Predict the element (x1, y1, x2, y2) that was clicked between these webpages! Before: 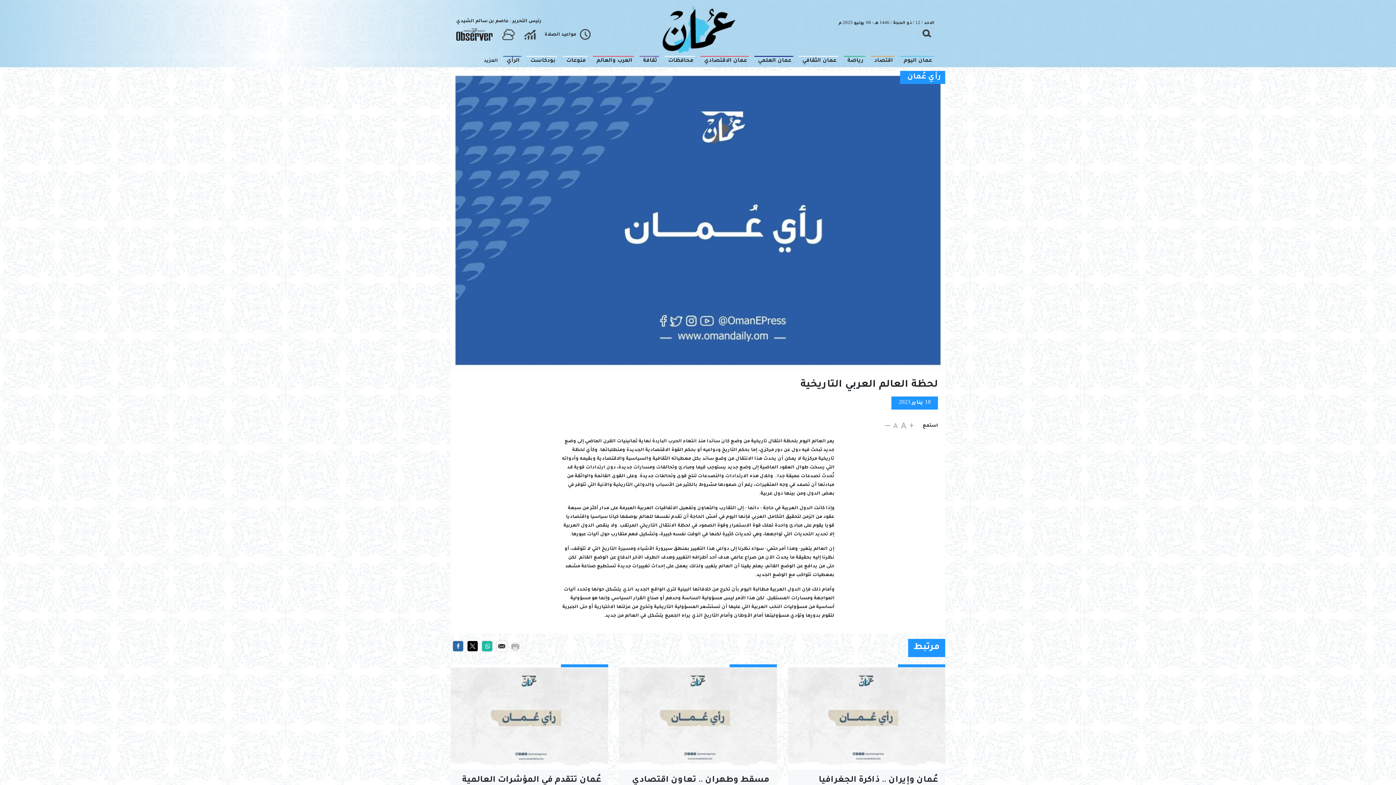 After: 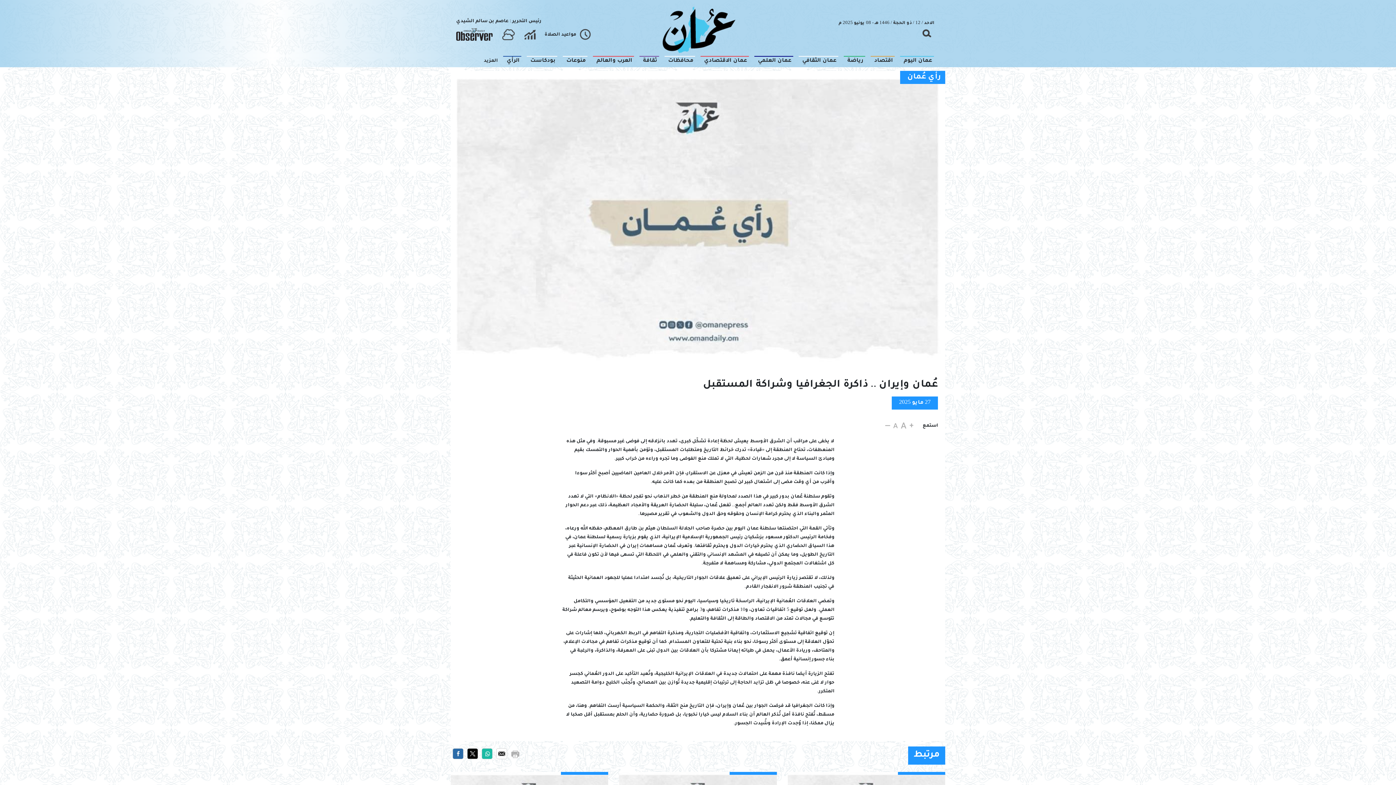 Action: bbox: (787, 664, 945, 770)